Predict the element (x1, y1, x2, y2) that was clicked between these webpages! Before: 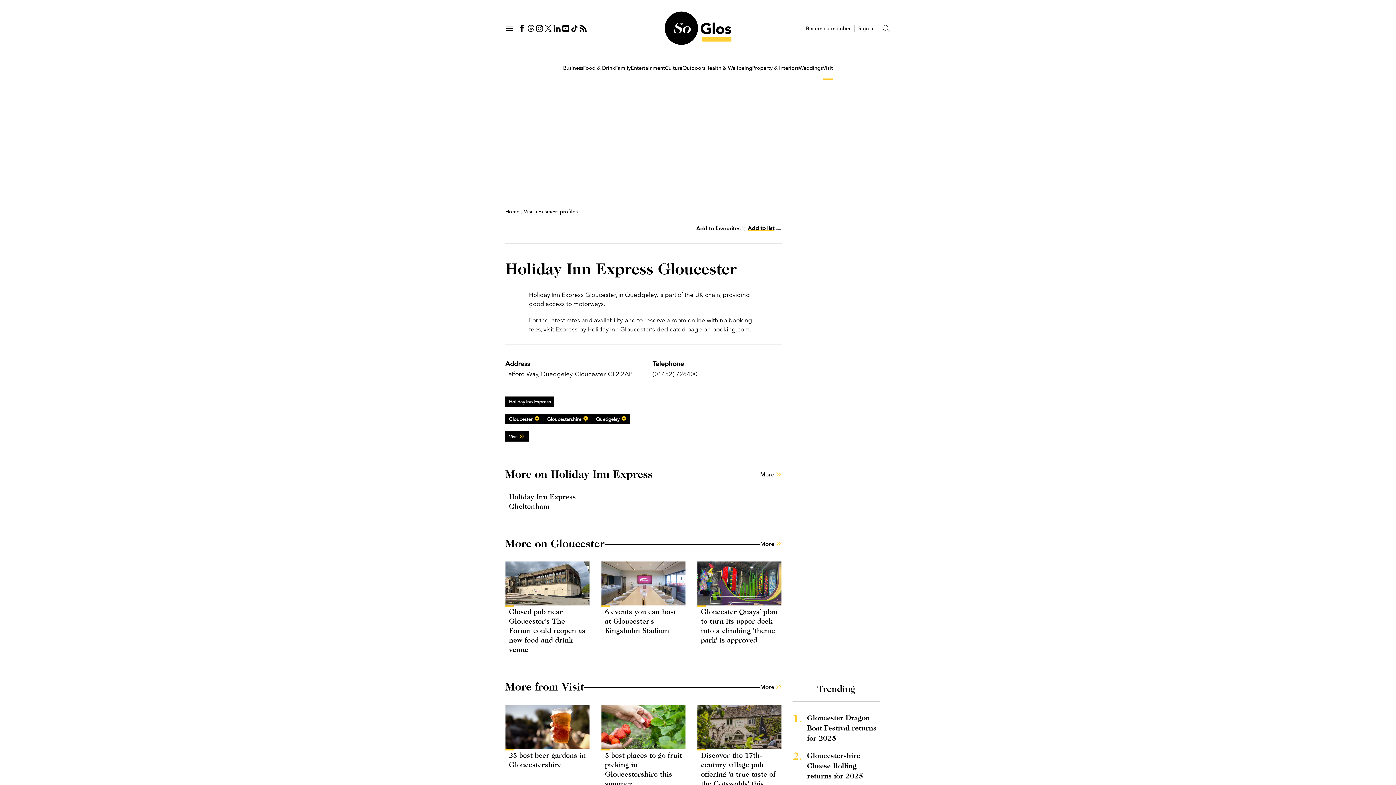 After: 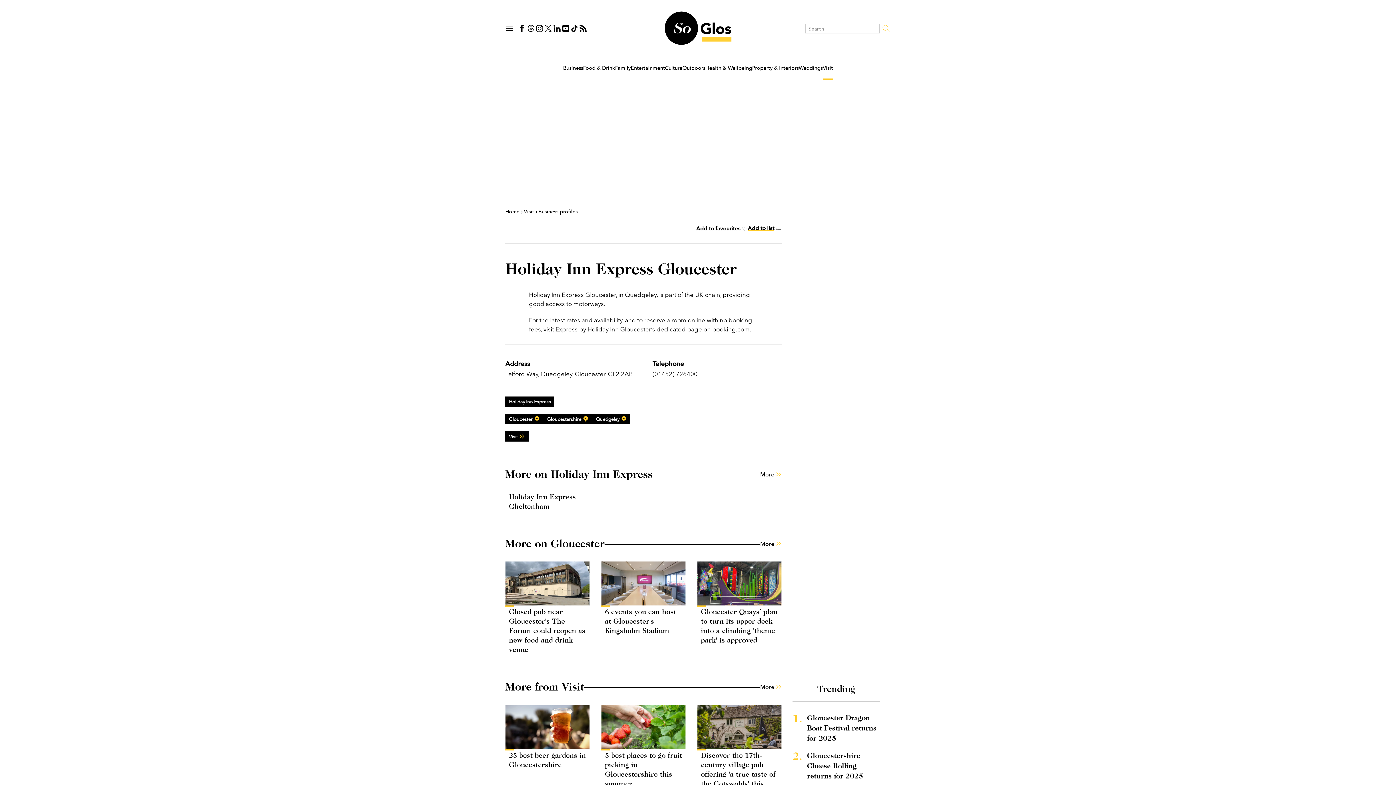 Action: label: Toggle Search bbox: (882, 23, 890, 32)